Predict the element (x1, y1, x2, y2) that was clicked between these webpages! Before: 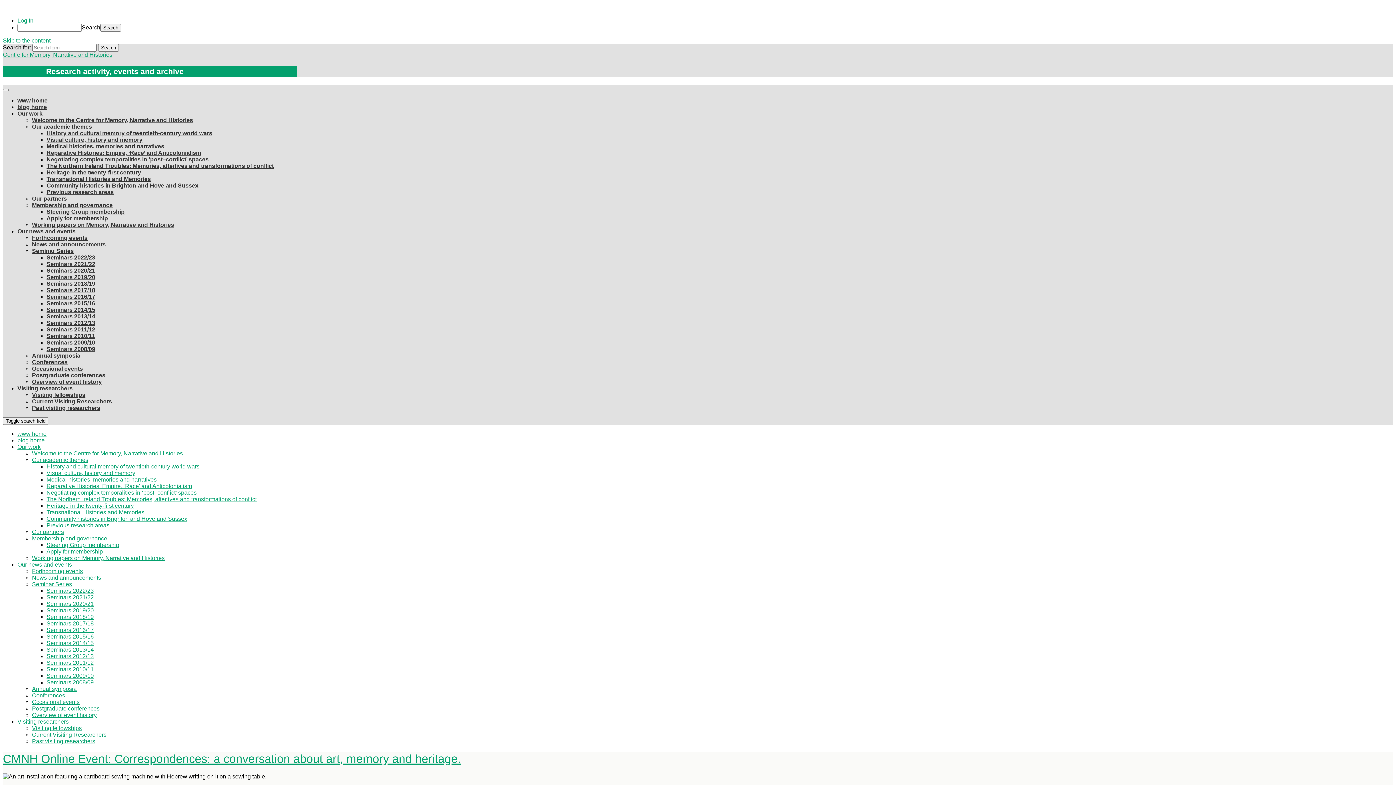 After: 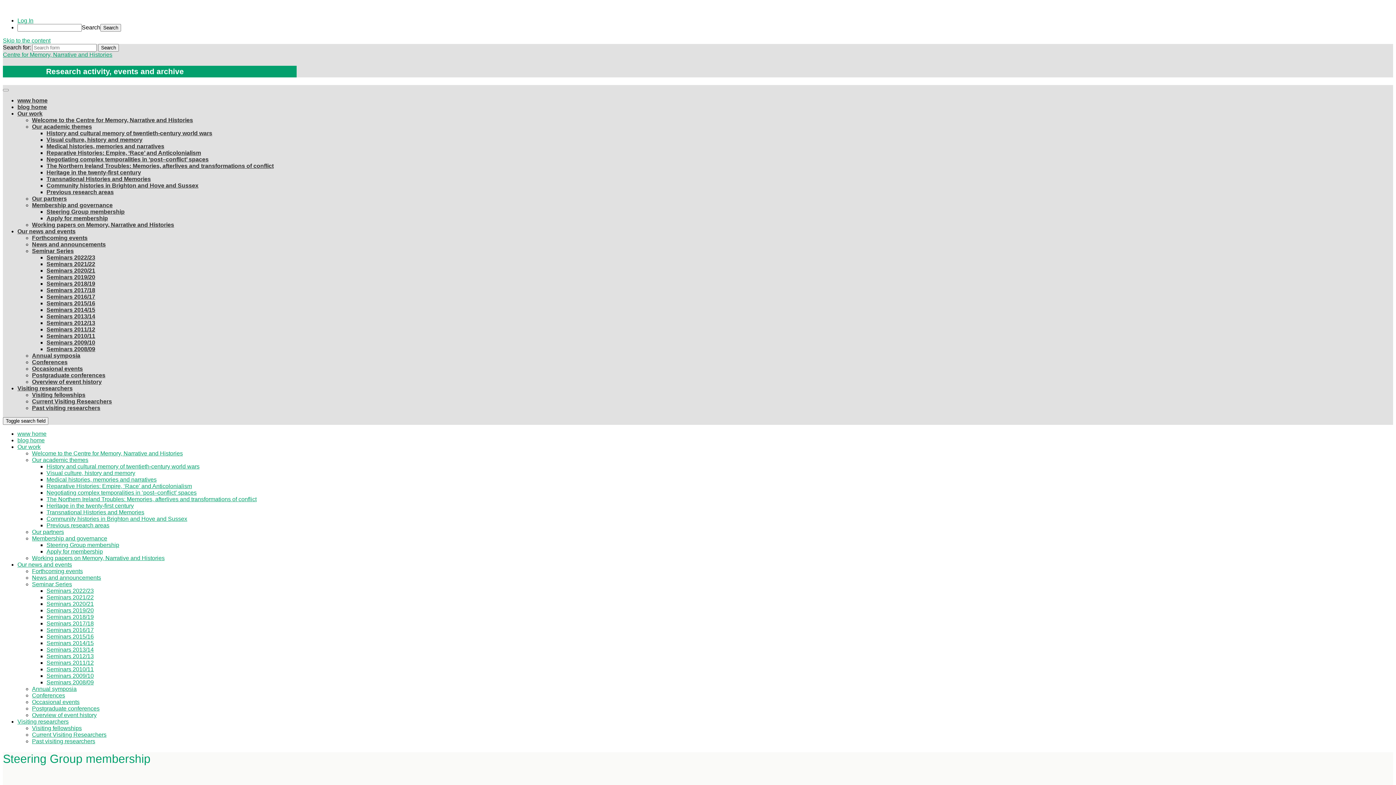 Action: bbox: (46, 208, 124, 214) label: Steering Group membership